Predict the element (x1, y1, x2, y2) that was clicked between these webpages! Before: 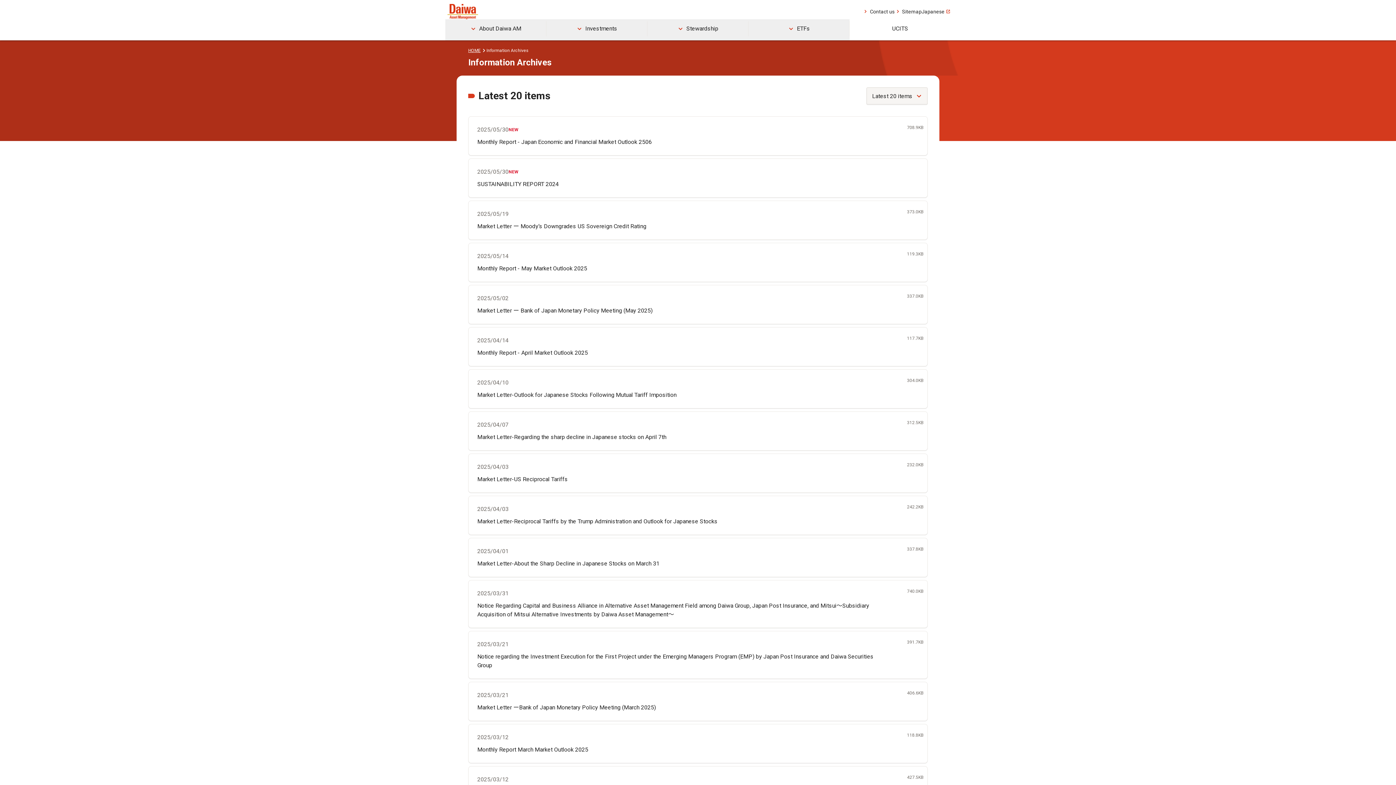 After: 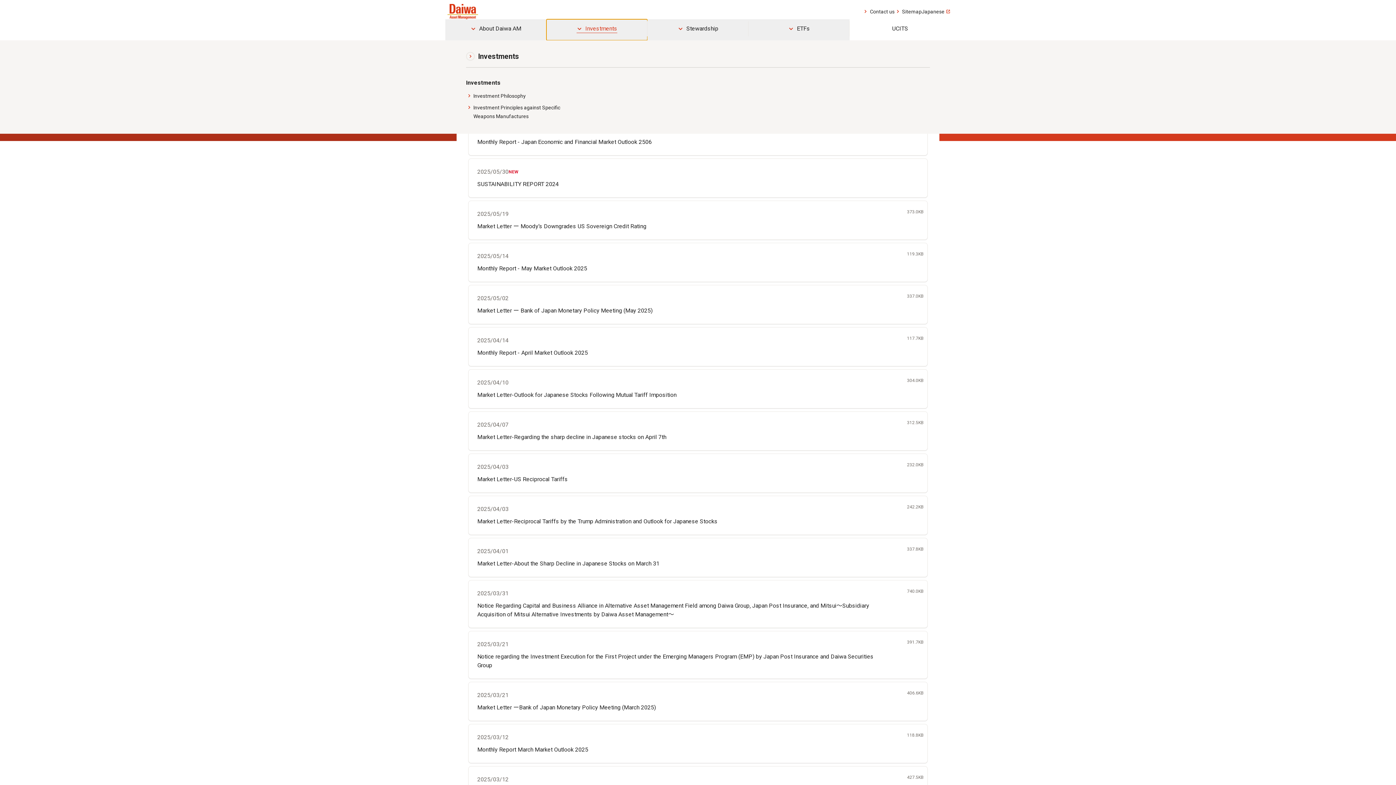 Action: label: Investments bbox: (546, 19, 647, 40)